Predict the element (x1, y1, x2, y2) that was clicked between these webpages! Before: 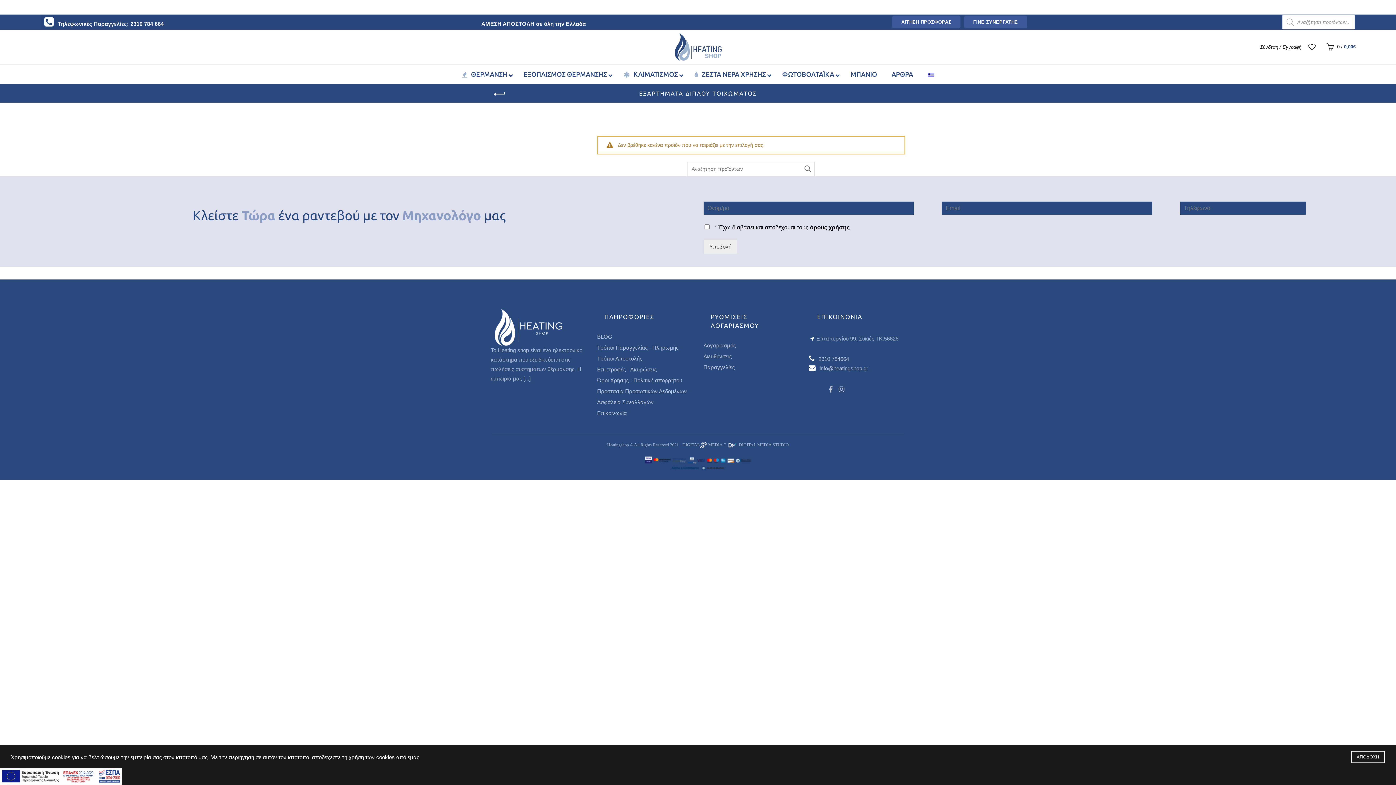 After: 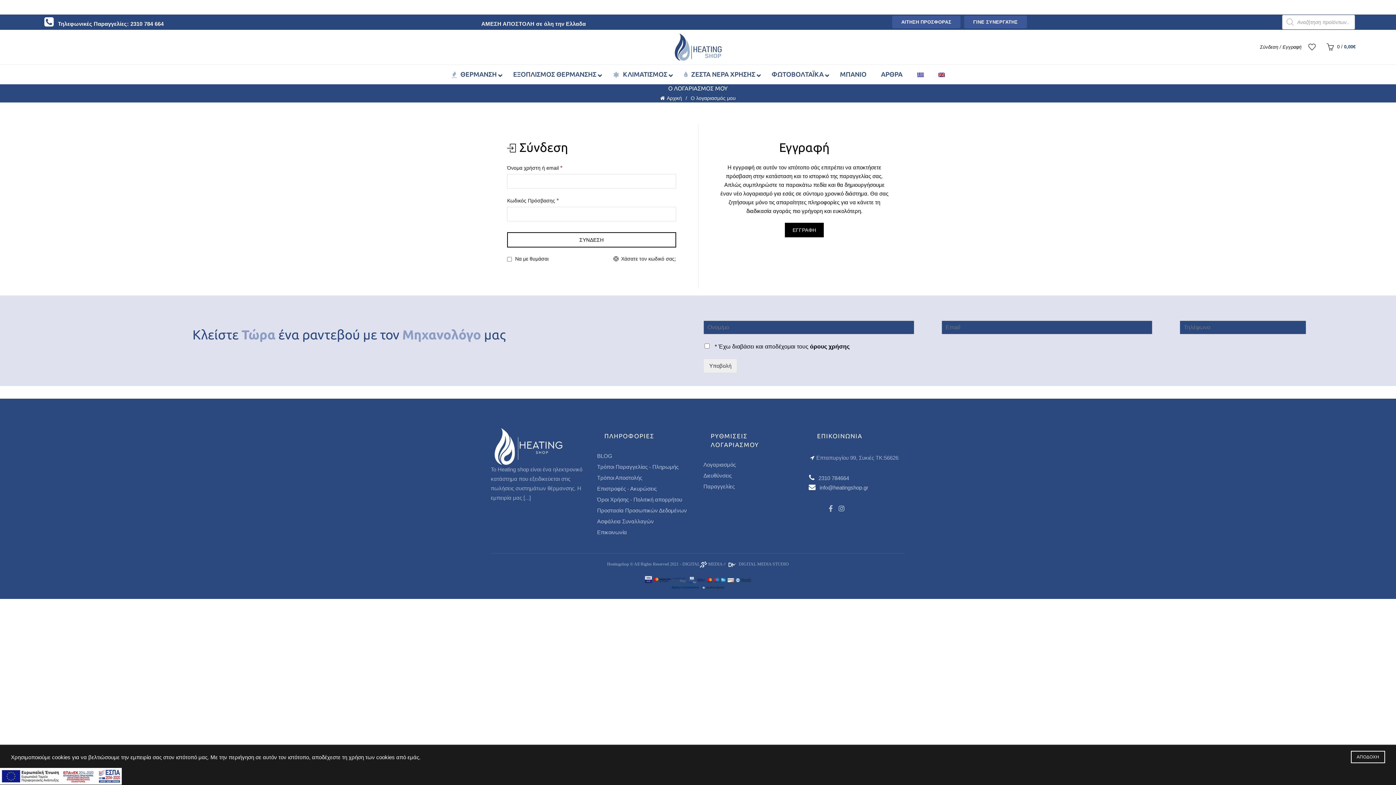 Action: label: Λογαριασμός bbox: (703, 342, 736, 348)